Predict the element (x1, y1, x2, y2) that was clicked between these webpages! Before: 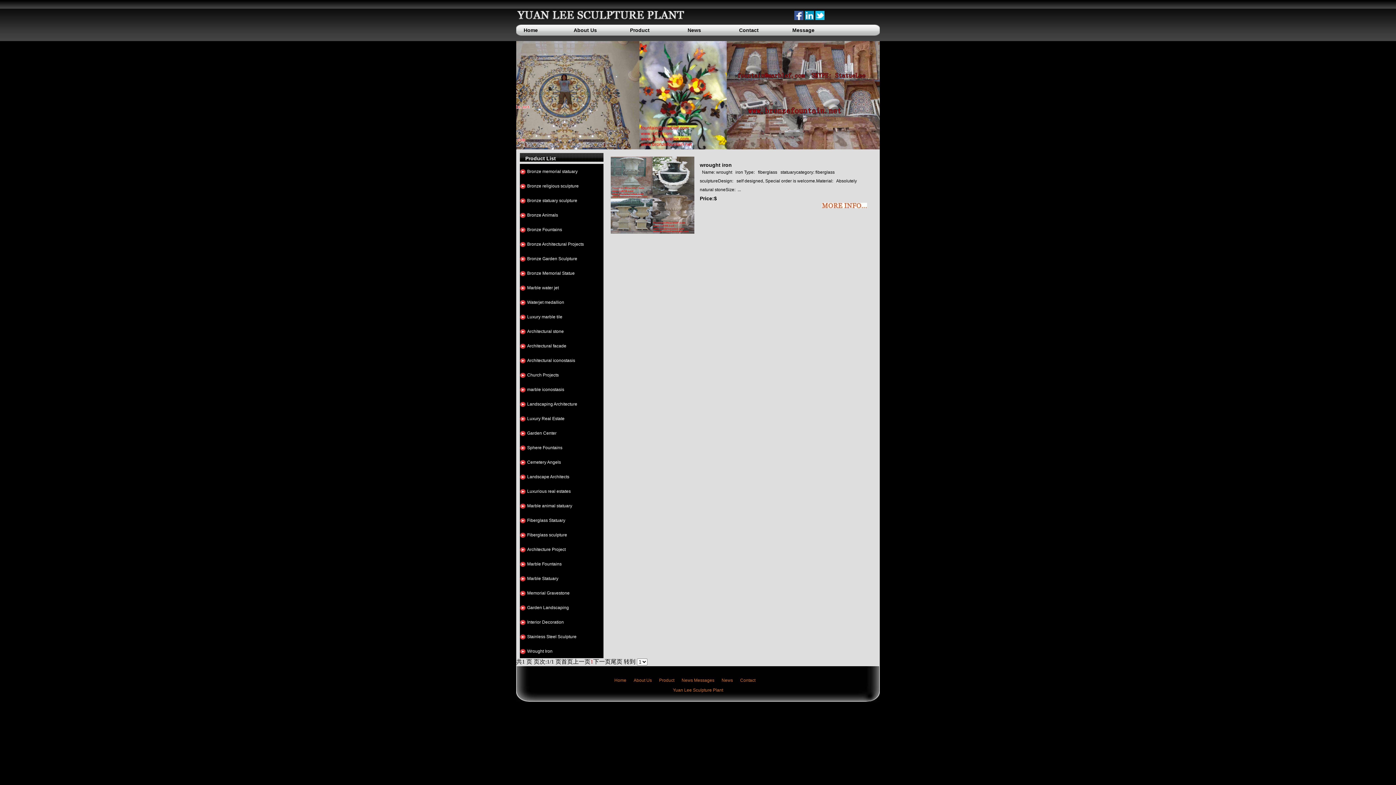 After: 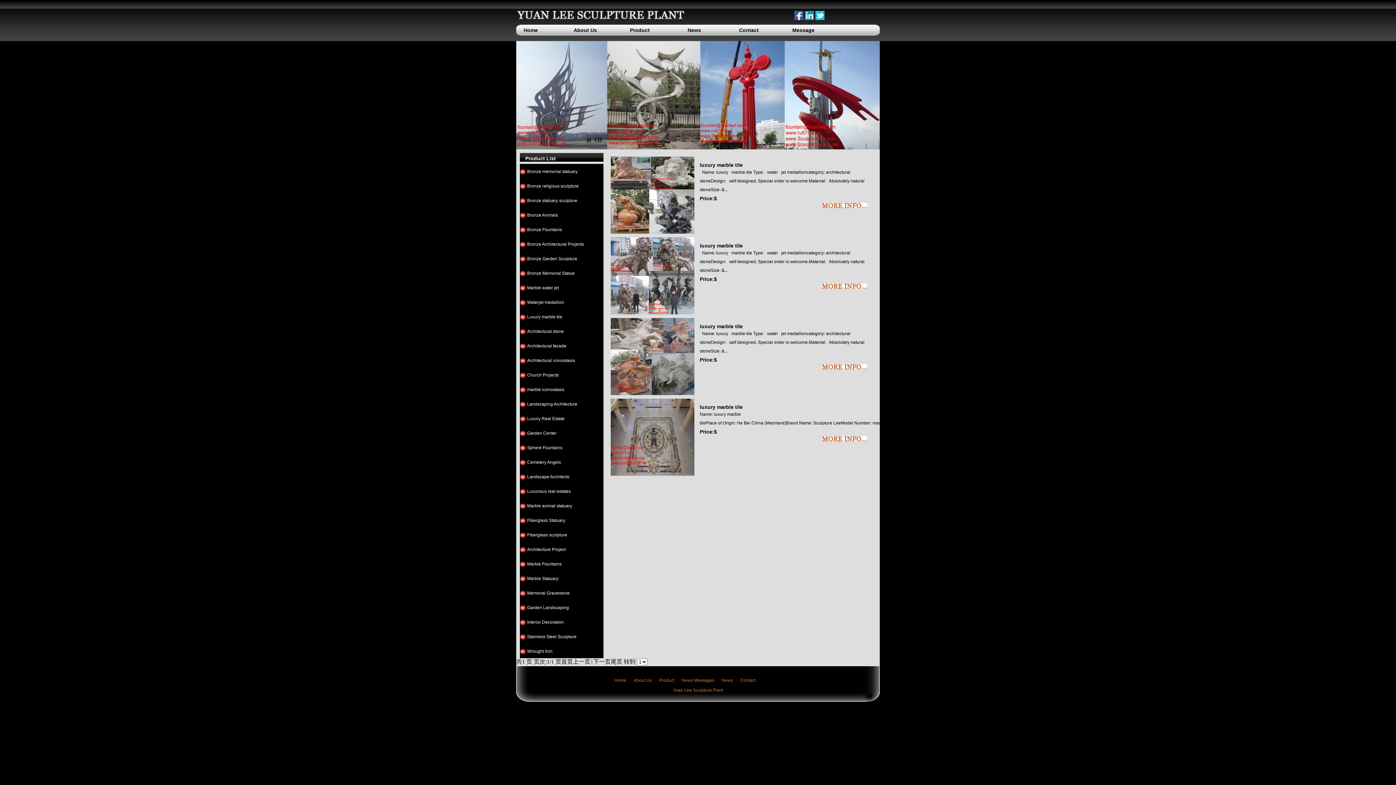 Action: bbox: (527, 314, 562, 319) label: Luxury marble tile